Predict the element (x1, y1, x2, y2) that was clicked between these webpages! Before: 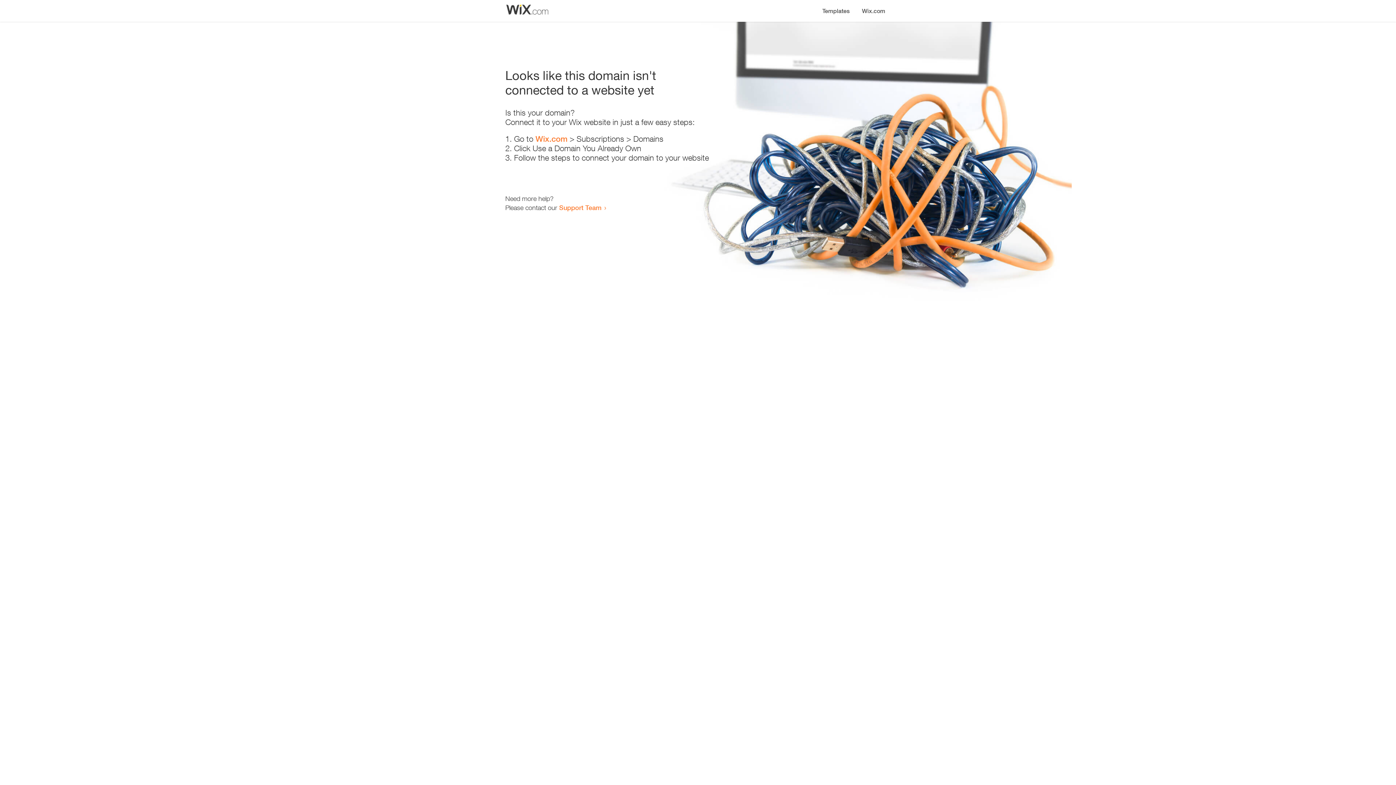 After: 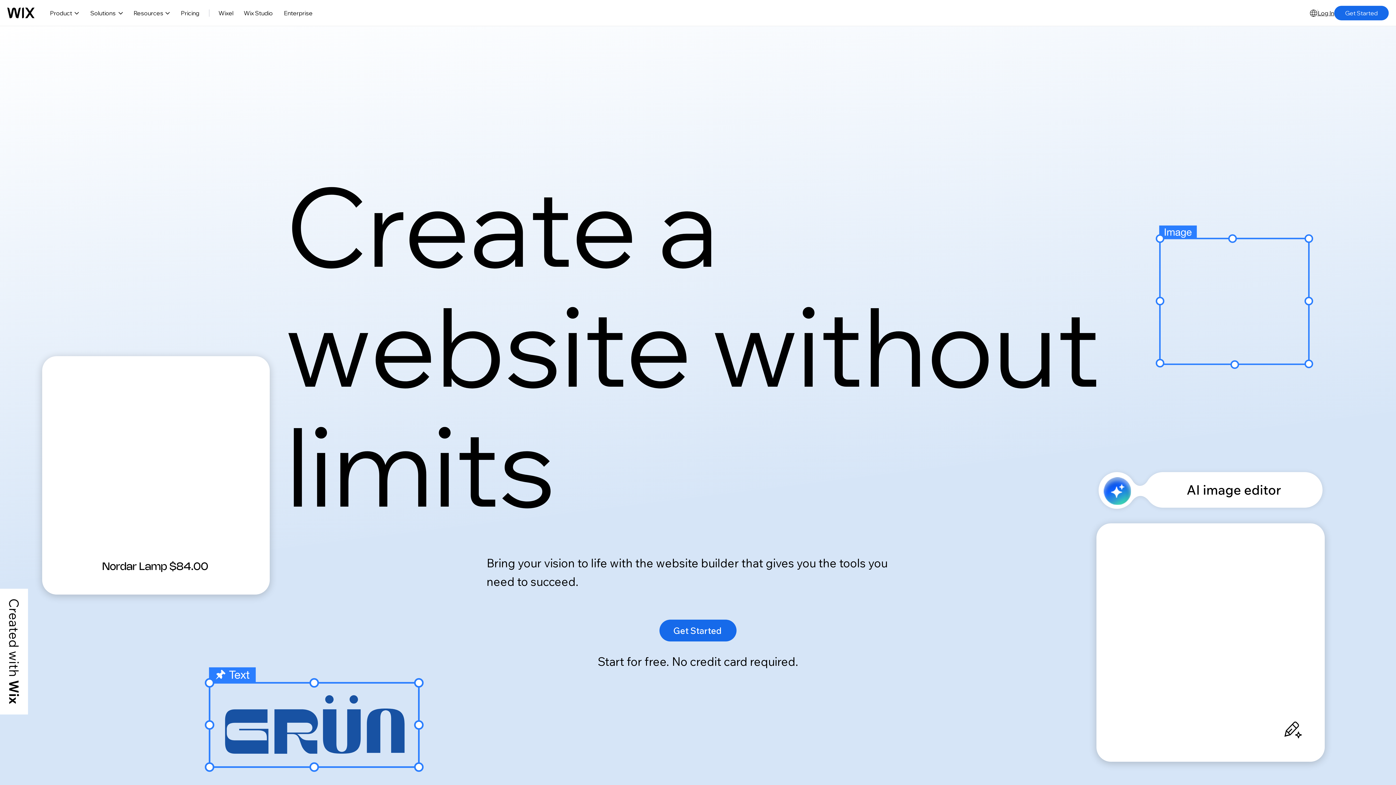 Action: label: Wix.com bbox: (856, 0, 890, 14)